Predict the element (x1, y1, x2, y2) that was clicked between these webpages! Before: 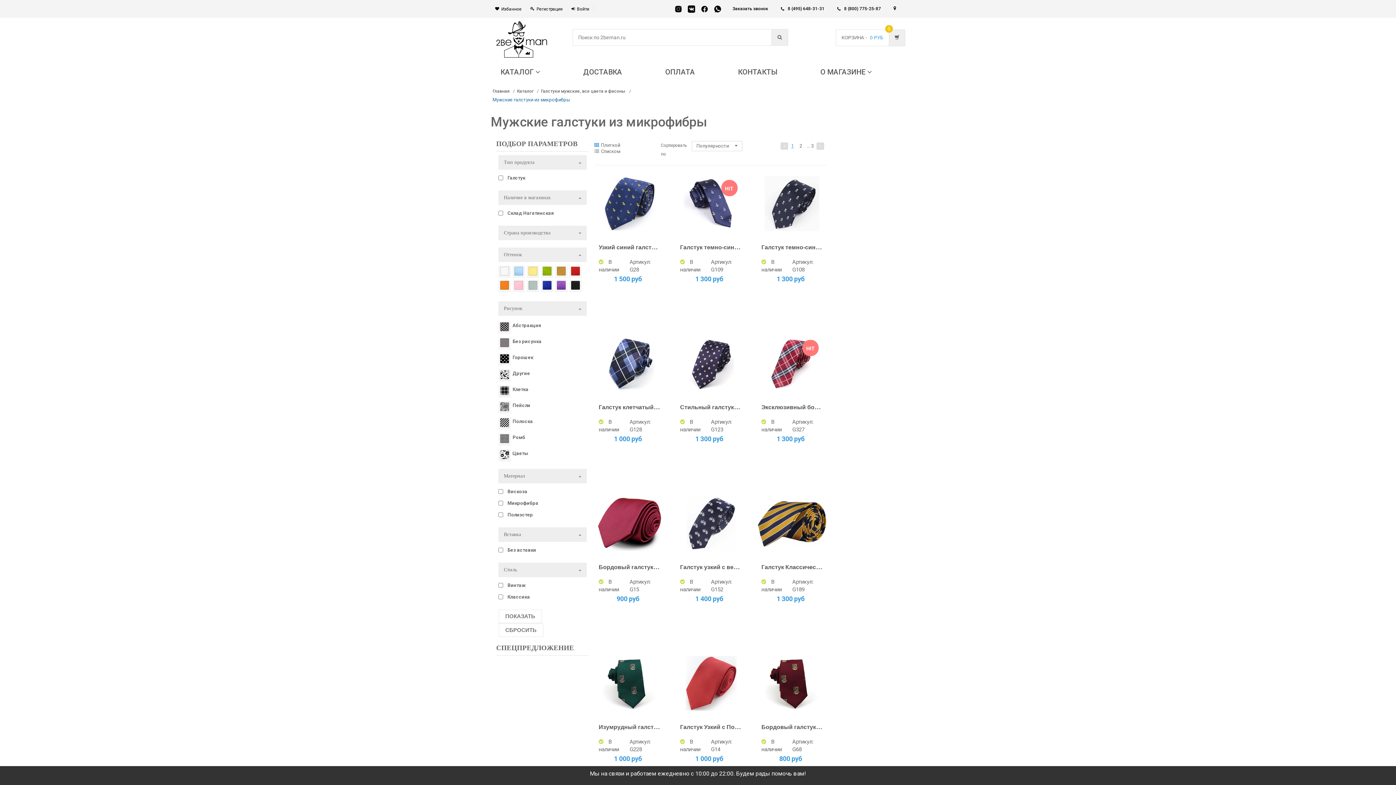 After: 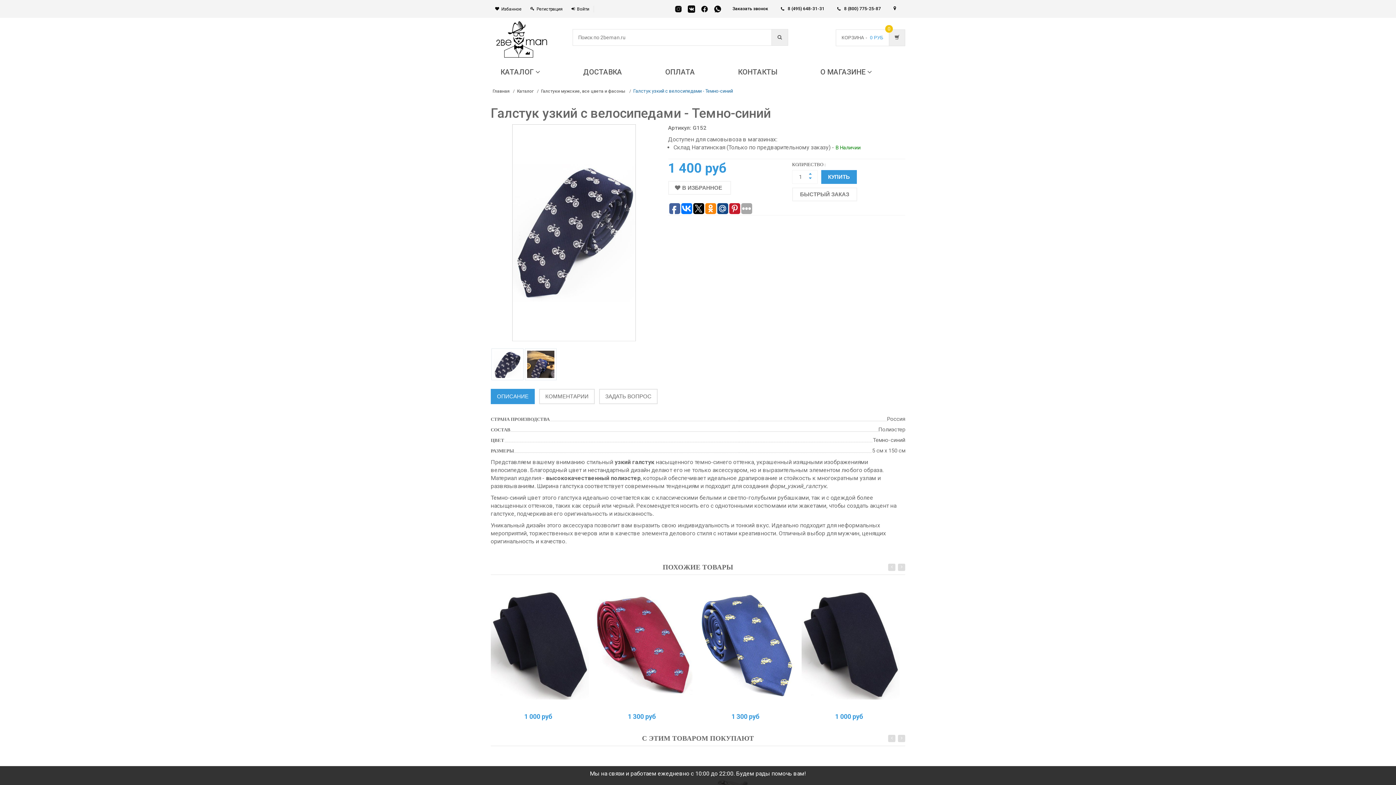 Action: bbox: (675, 496, 746, 551)